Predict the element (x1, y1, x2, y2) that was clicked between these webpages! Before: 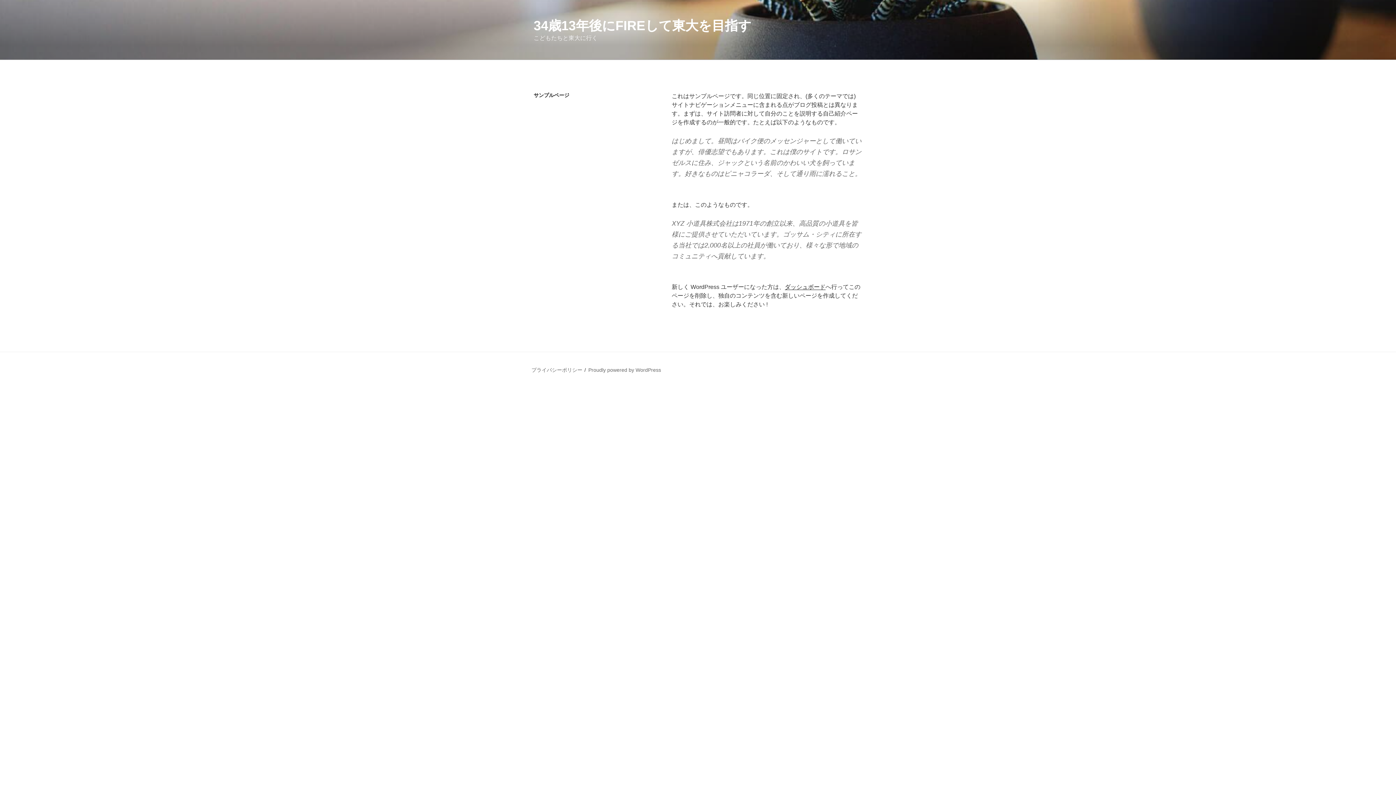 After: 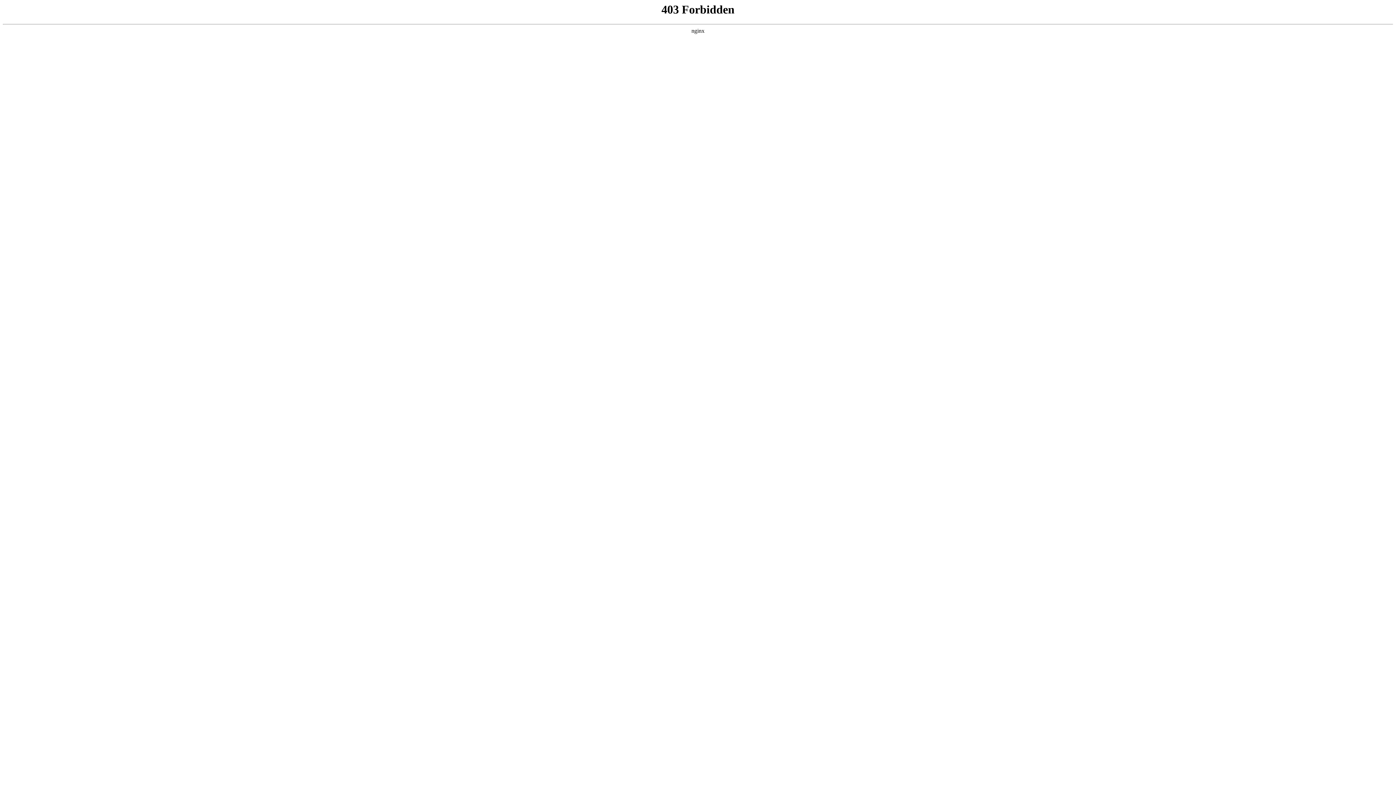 Action: label: Proudly powered by WordPress bbox: (588, 367, 661, 373)